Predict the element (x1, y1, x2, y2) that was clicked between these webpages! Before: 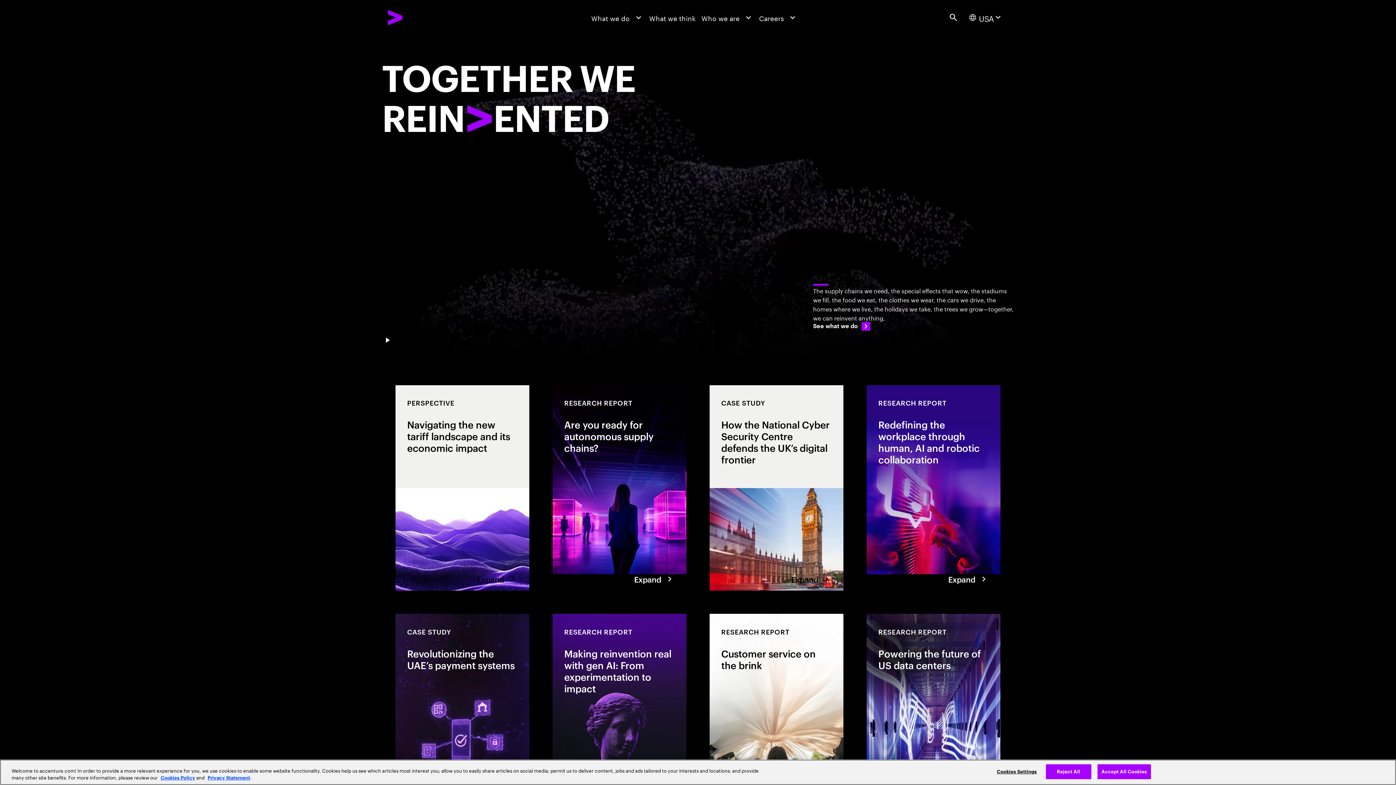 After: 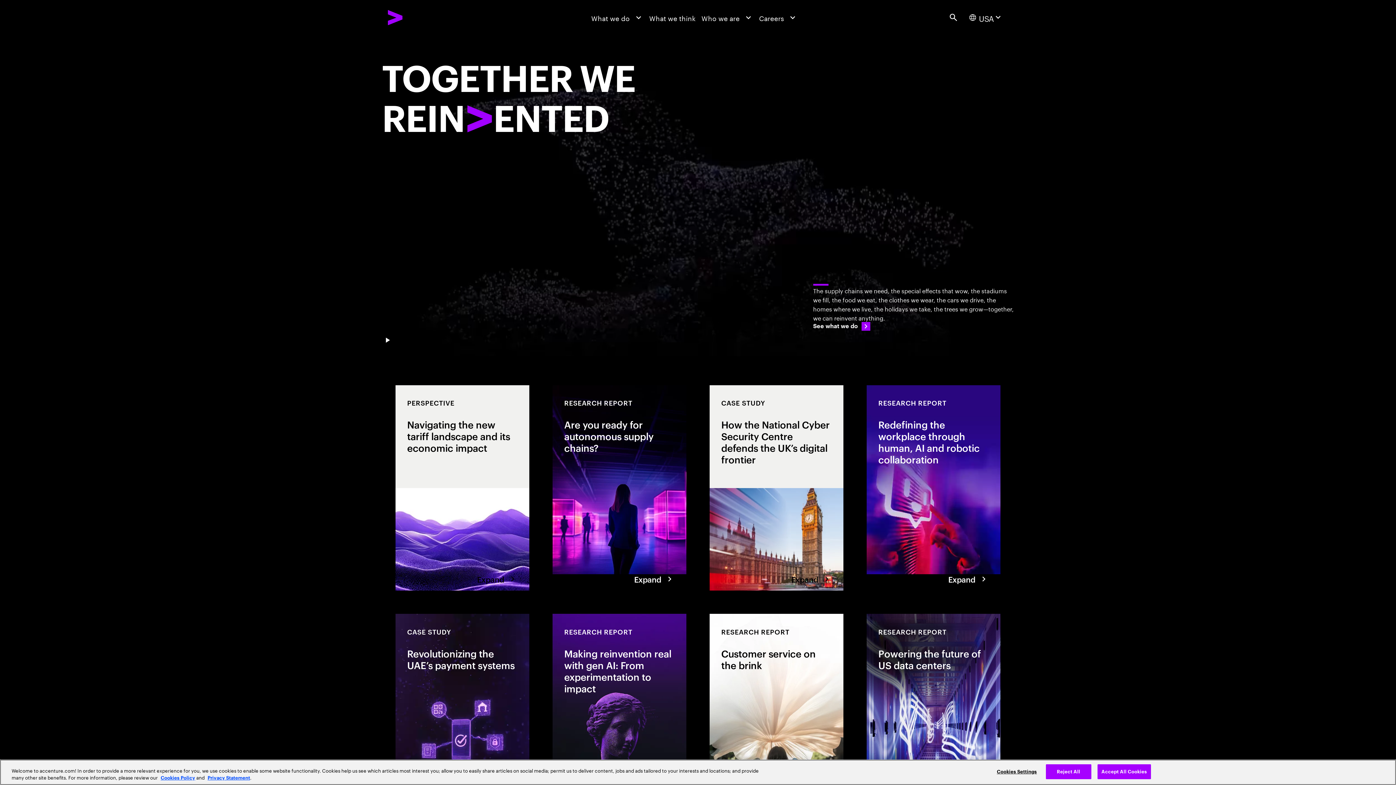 Action: bbox: (387, 9, 447, 25) label: Accenture Home